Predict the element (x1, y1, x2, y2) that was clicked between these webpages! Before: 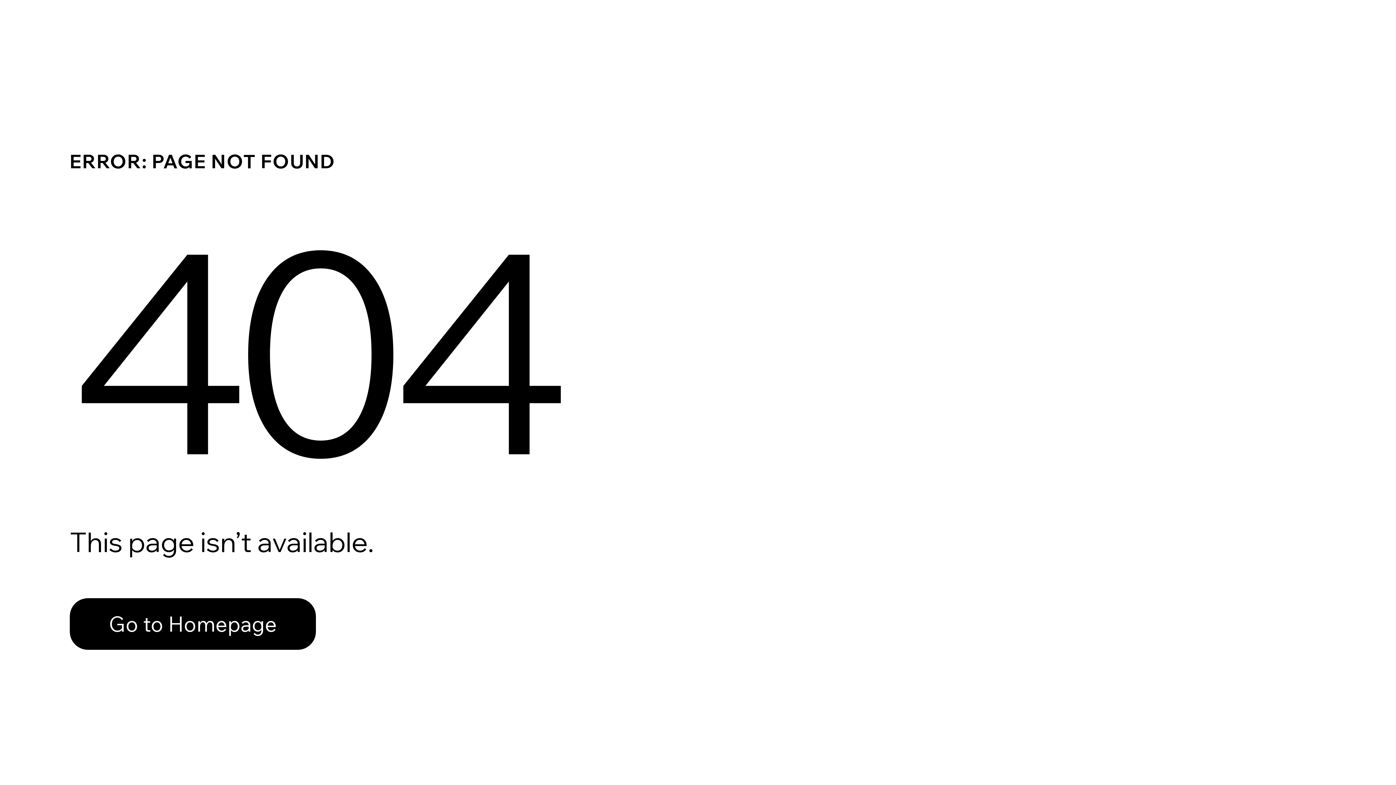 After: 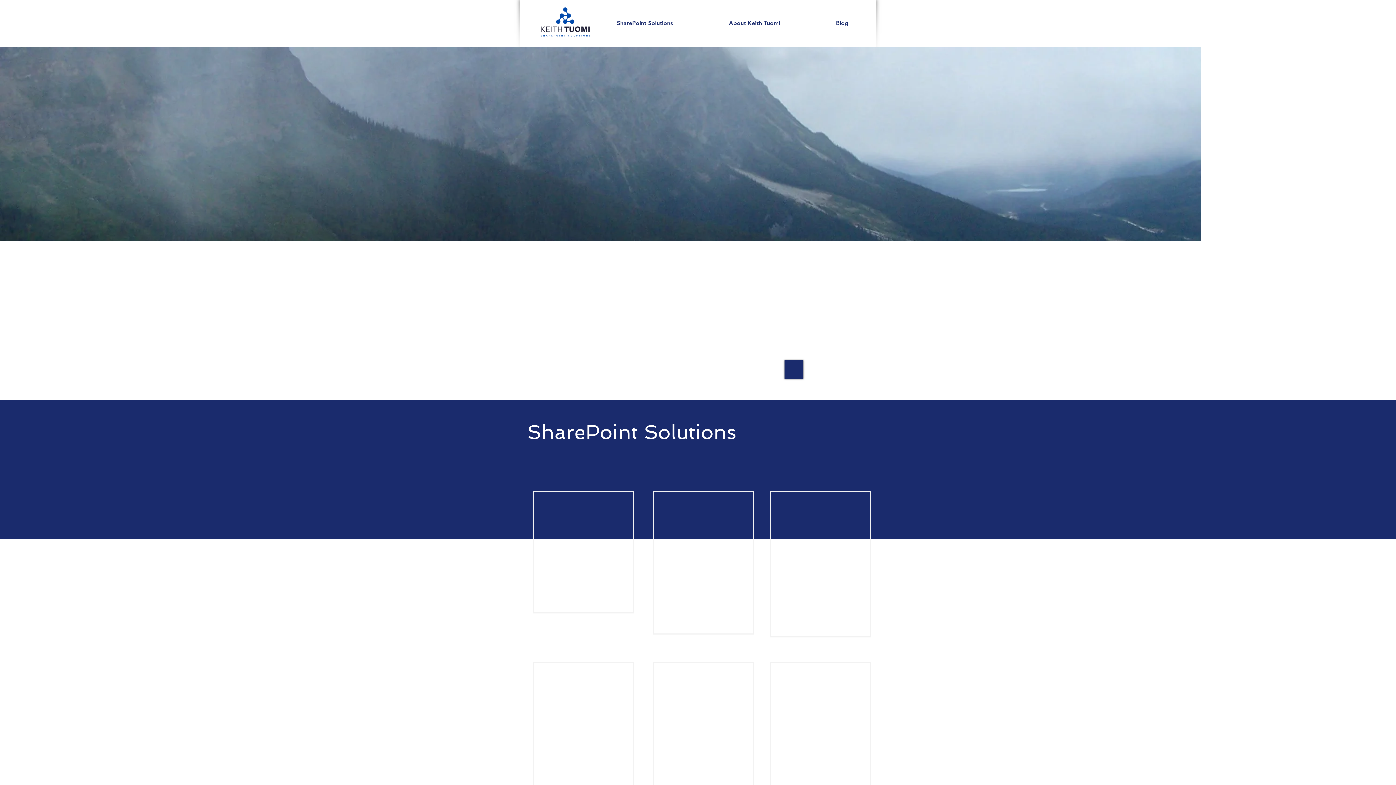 Action: label: Go to Homepage bbox: (69, 582, 768, 659)